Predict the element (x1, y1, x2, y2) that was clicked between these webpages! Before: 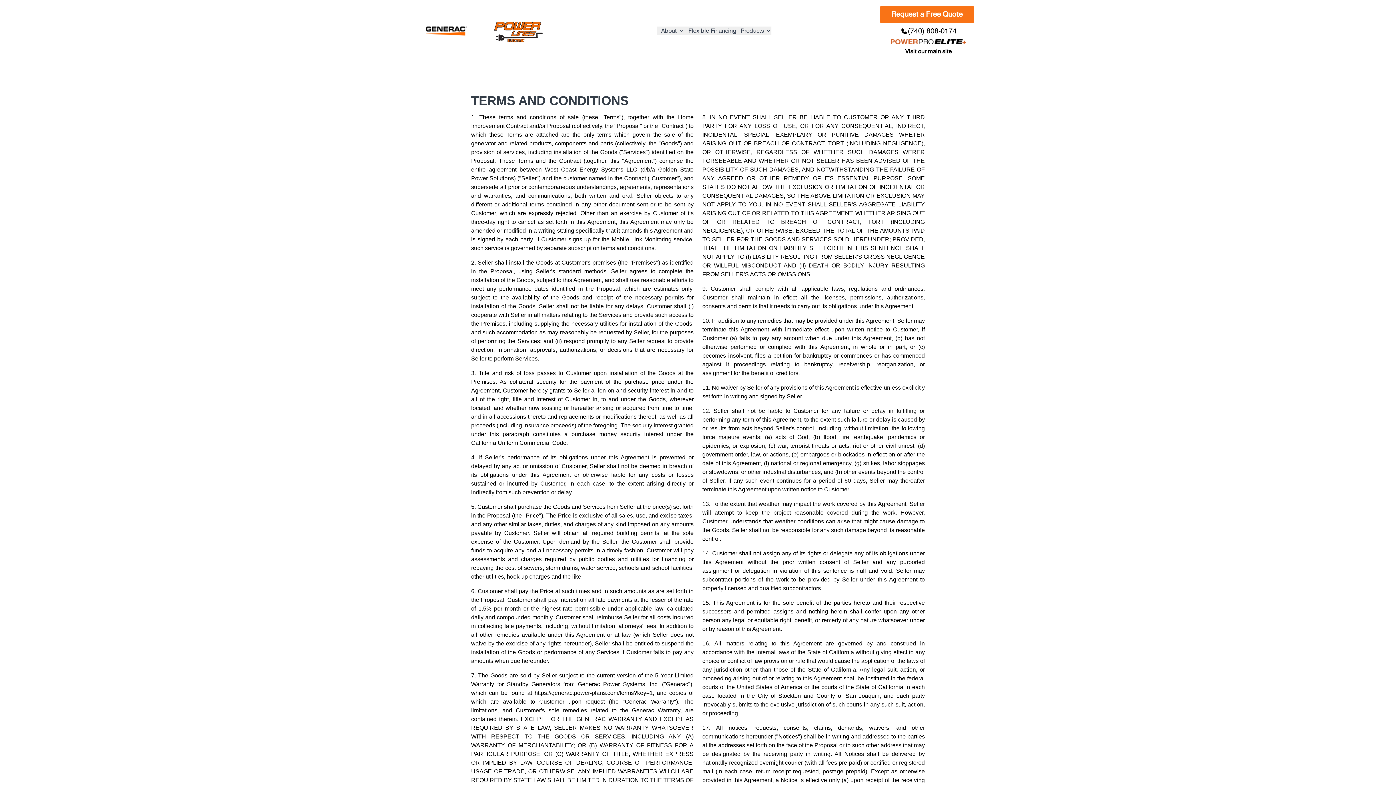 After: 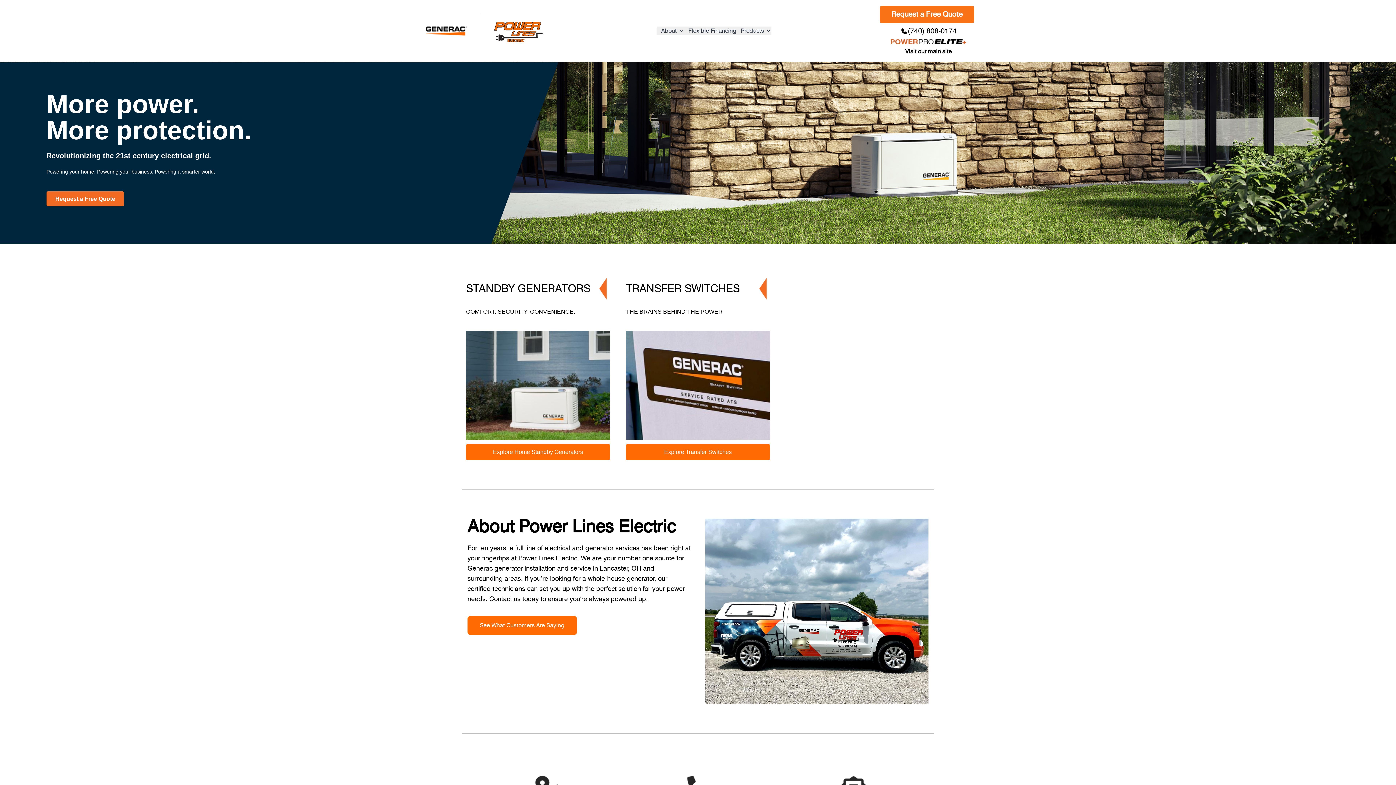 Action: bbox: (418, 25, 473, 36)